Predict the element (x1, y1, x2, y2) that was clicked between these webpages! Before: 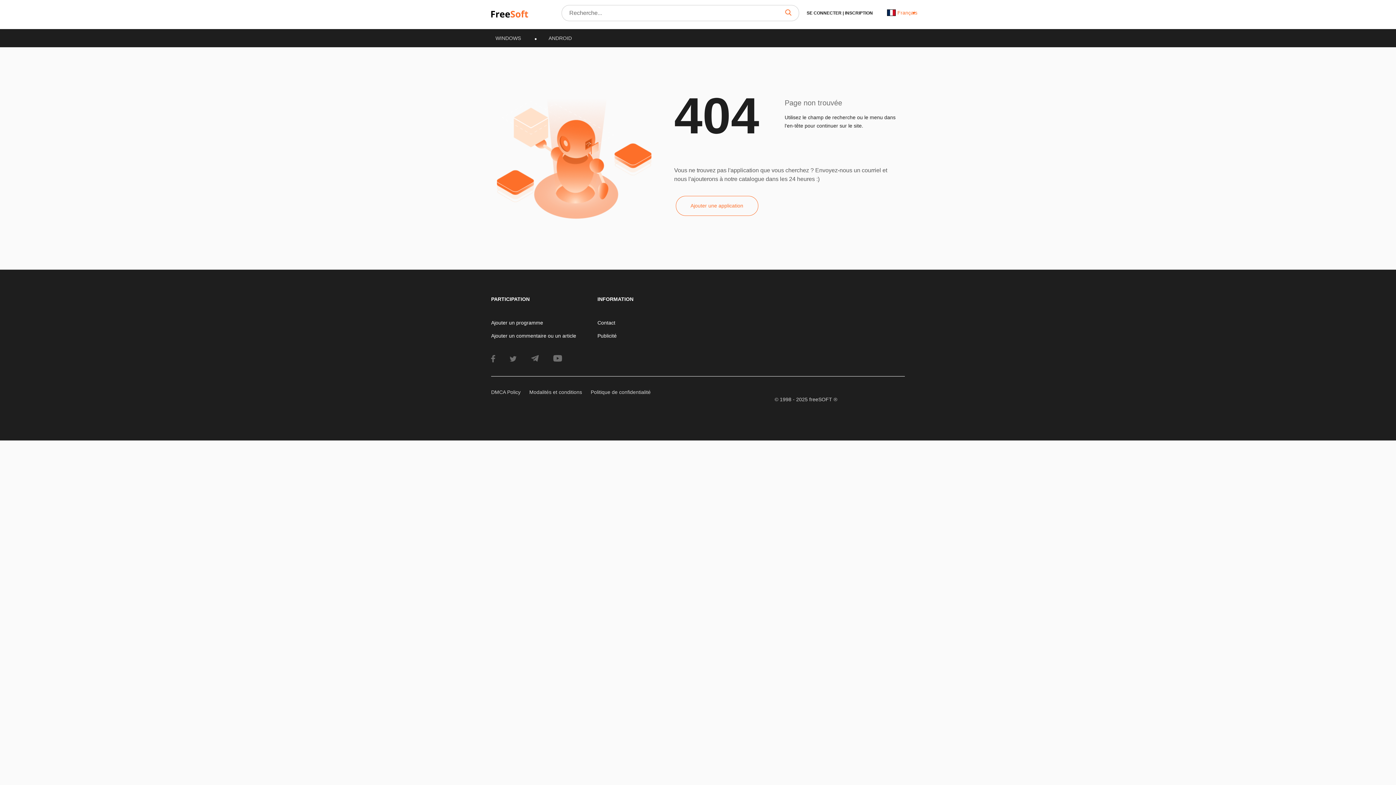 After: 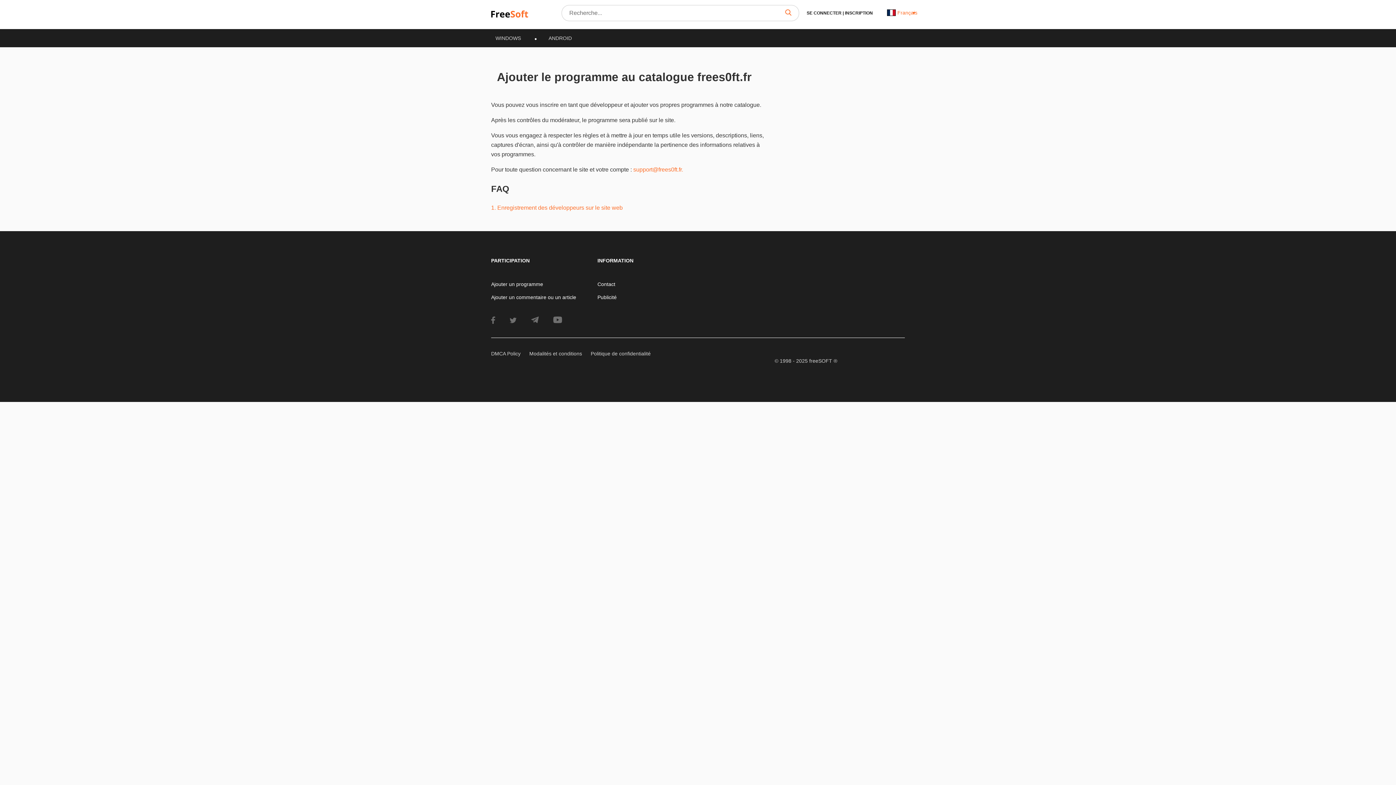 Action: label: Ajouter un programme bbox: (491, 320, 543, 325)